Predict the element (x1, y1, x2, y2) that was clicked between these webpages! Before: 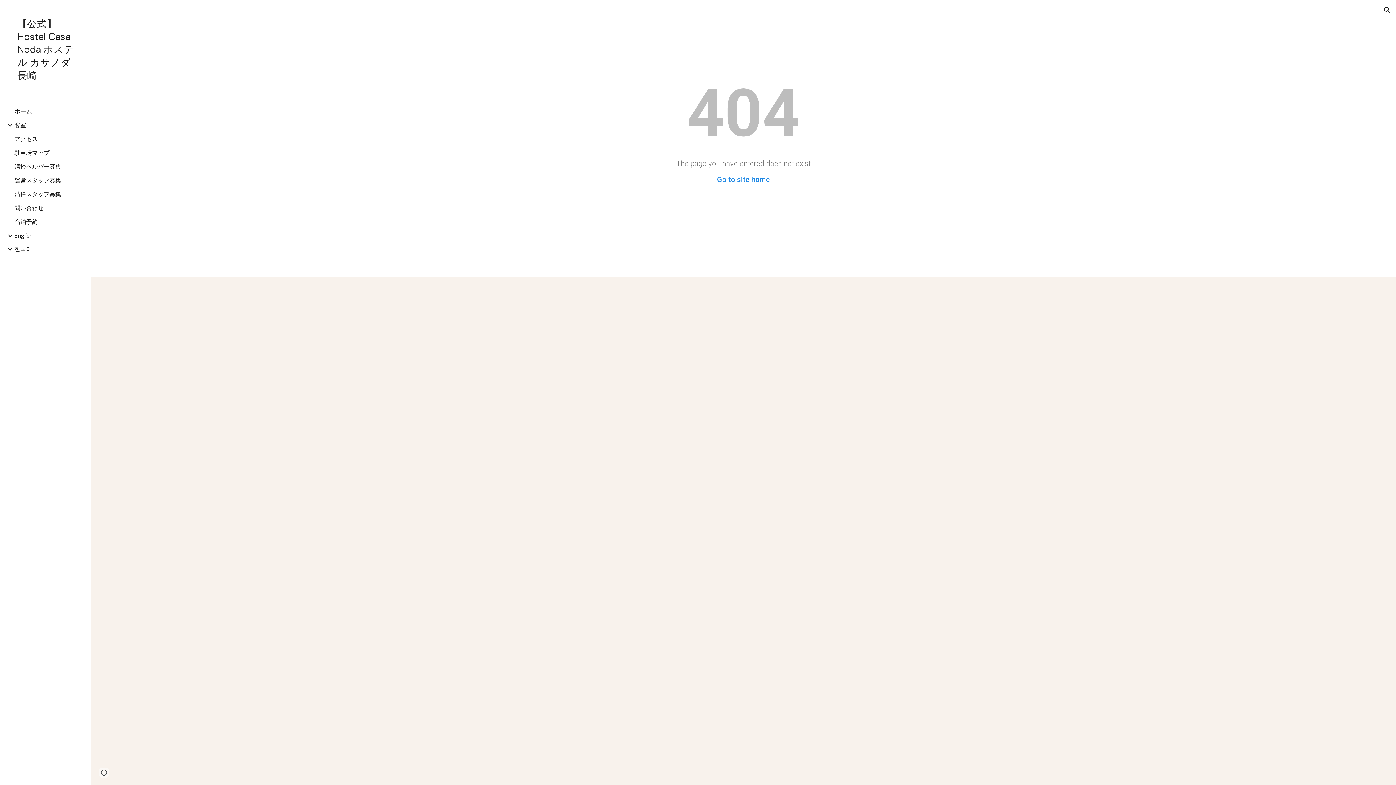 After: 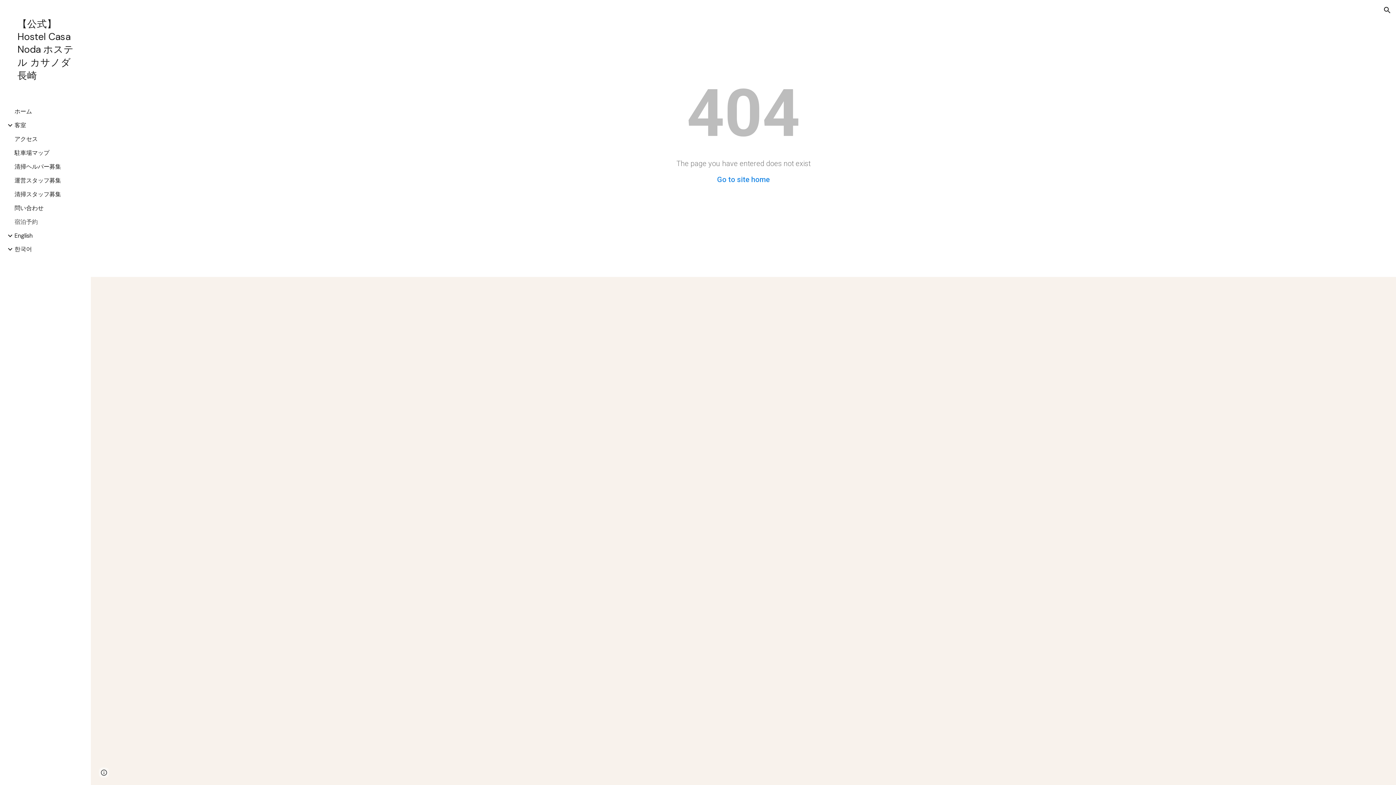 Action: label: 宿泊予約 bbox: (13, 215, 86, 229)